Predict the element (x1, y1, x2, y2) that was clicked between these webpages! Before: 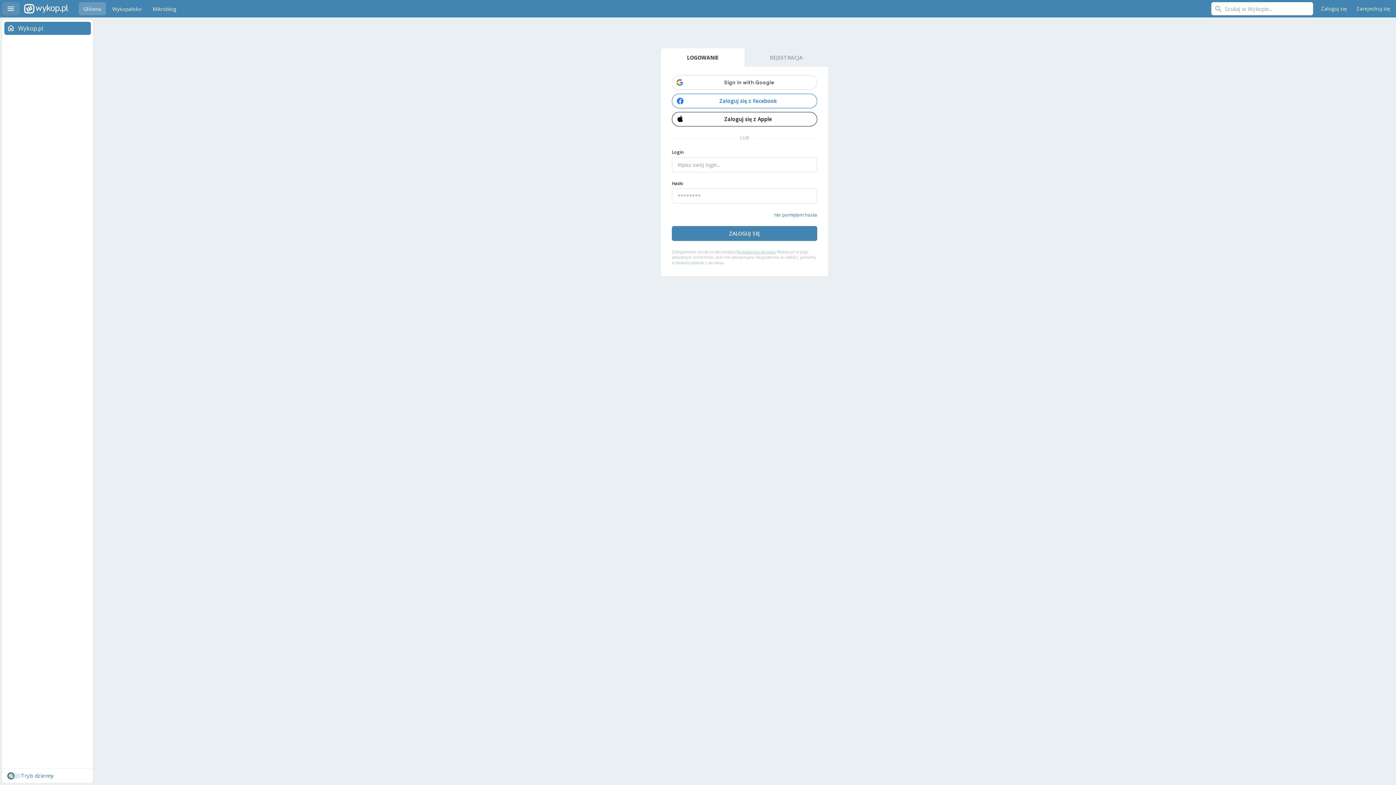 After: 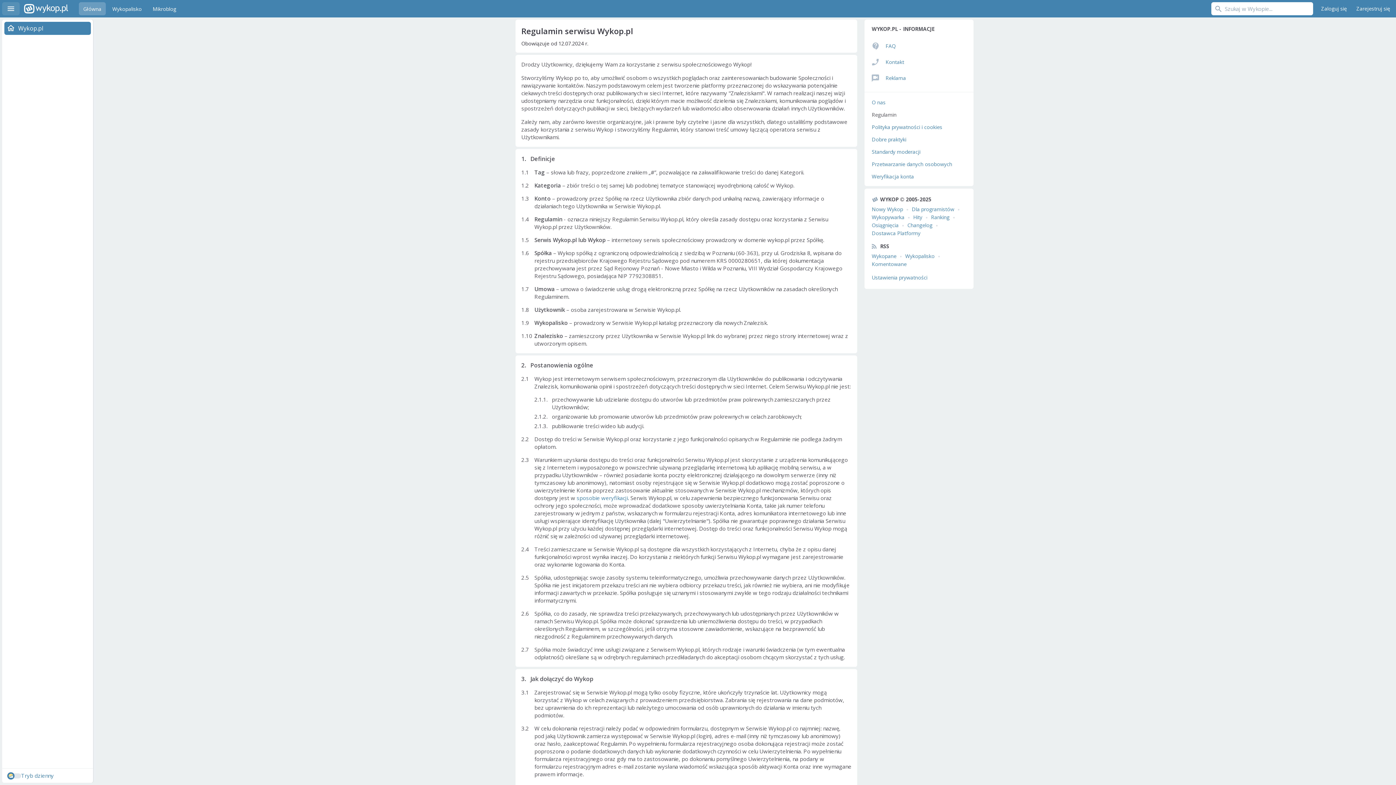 Action: label: Regulaminu serwisu bbox: (736, 249, 776, 254)